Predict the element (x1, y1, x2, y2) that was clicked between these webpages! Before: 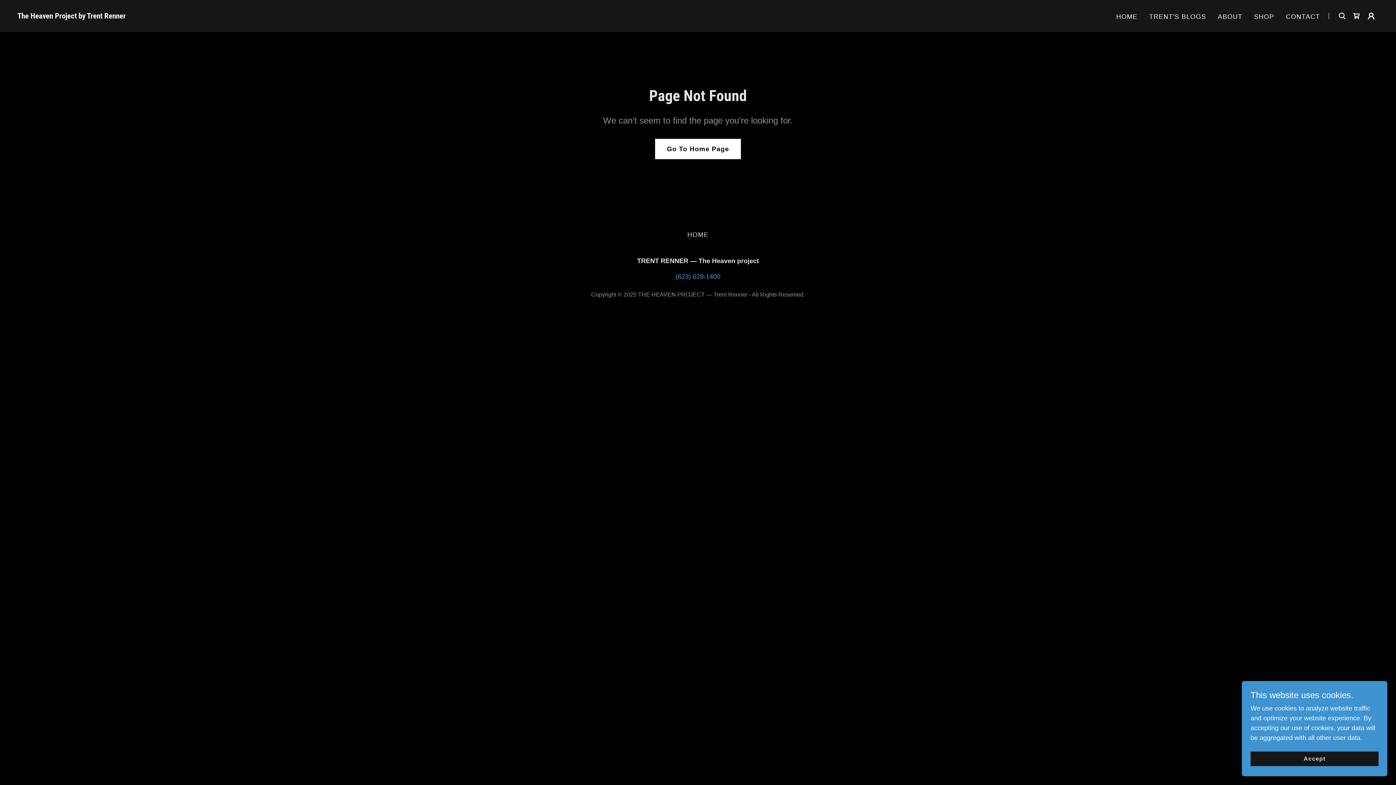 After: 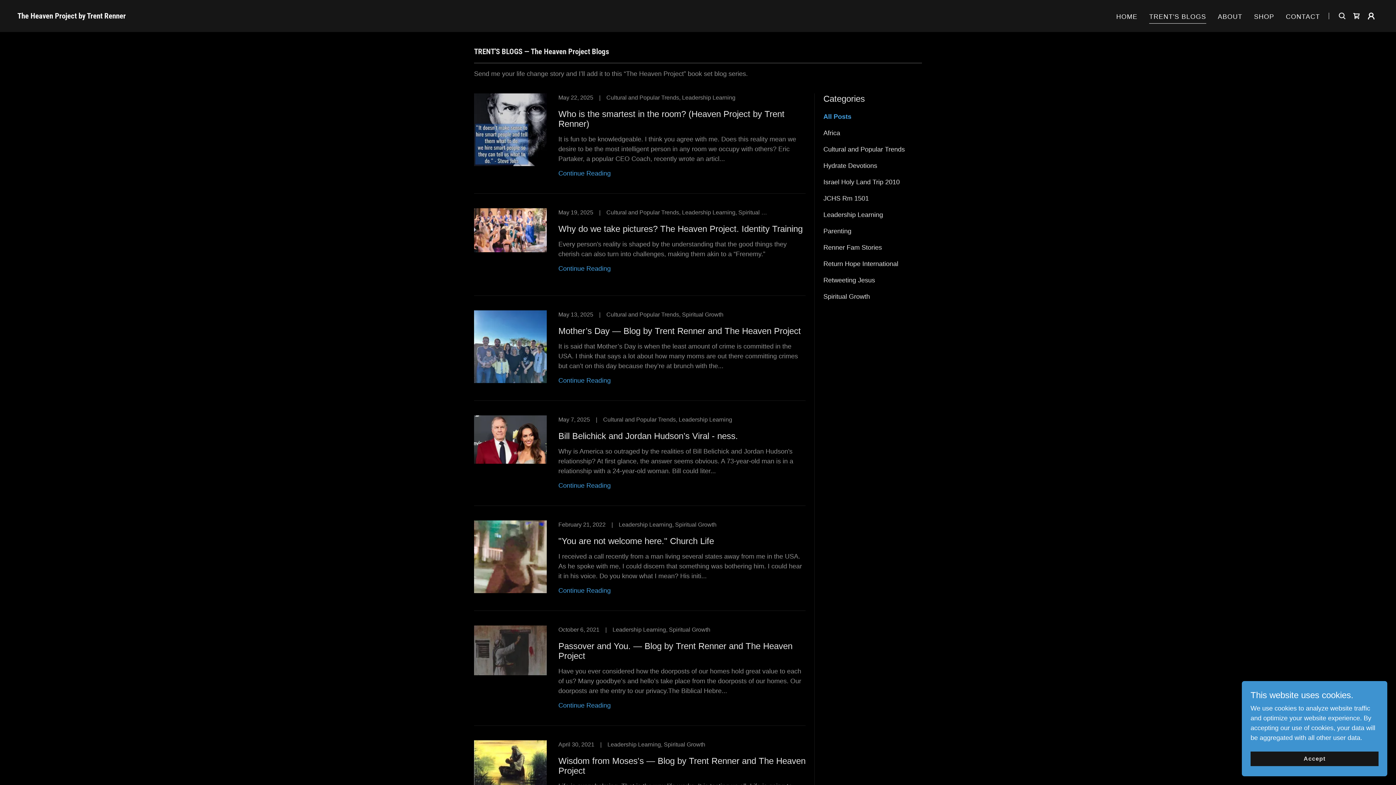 Action: bbox: (1147, 9, 1208, 24) label: TRENT'S BLOGS